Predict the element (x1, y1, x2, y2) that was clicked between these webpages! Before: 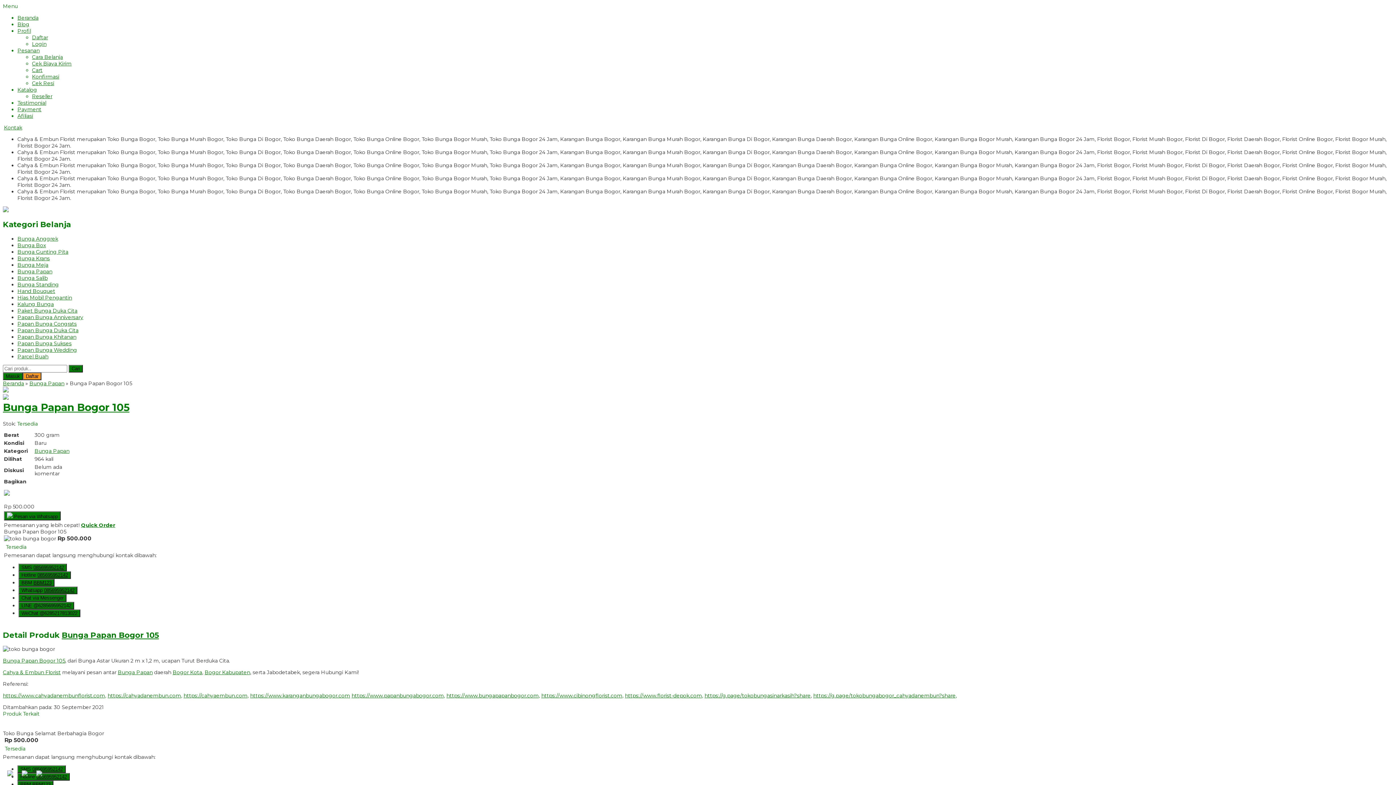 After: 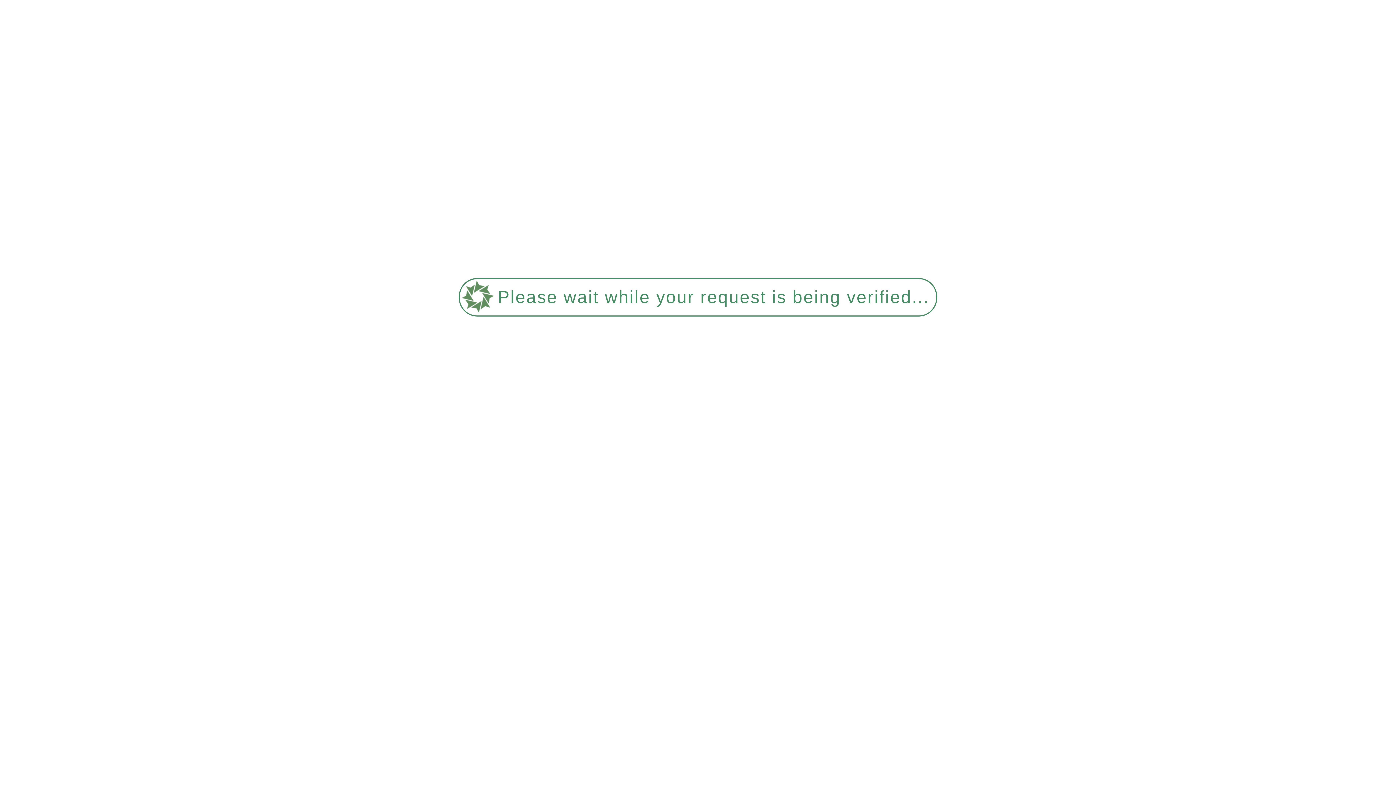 Action: bbox: (17, 281, 58, 287) label: Bunga Standing